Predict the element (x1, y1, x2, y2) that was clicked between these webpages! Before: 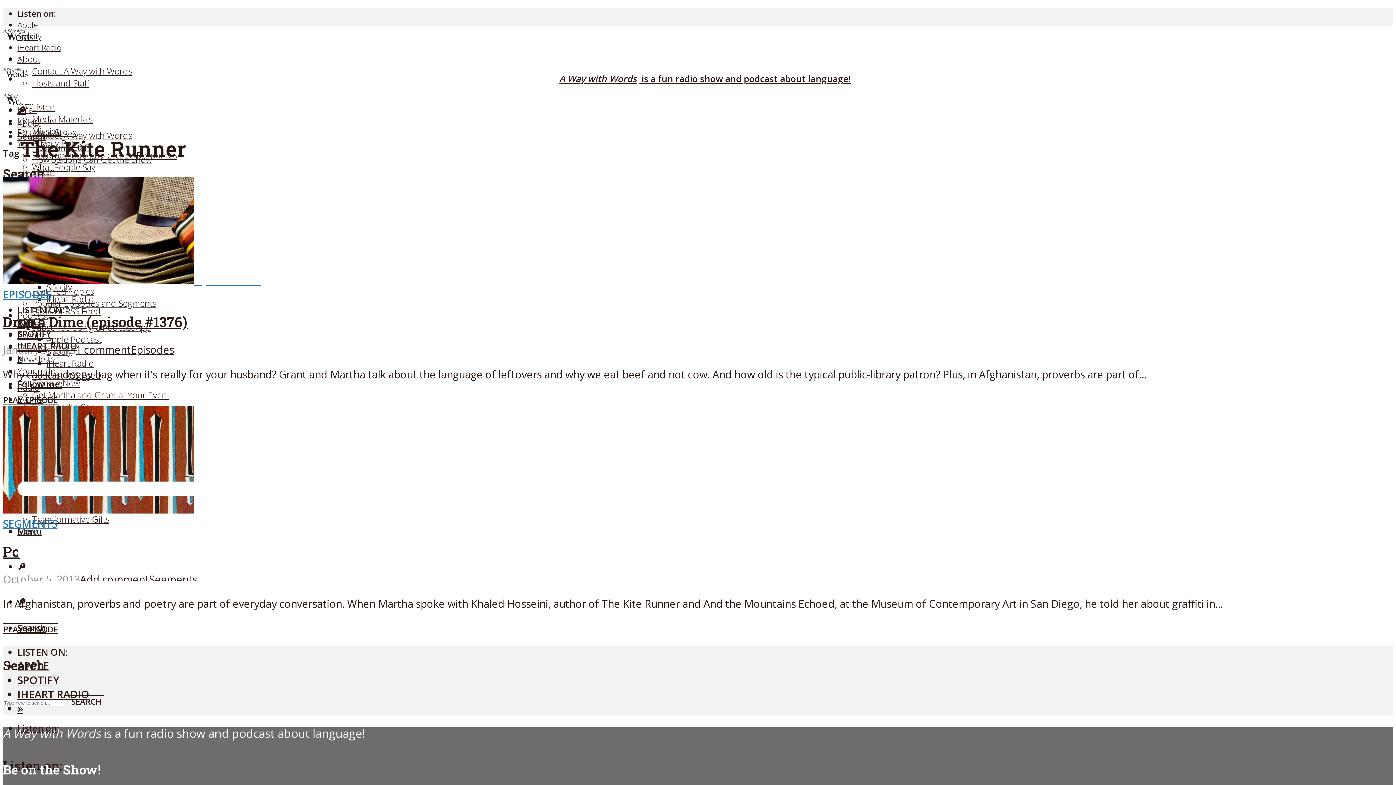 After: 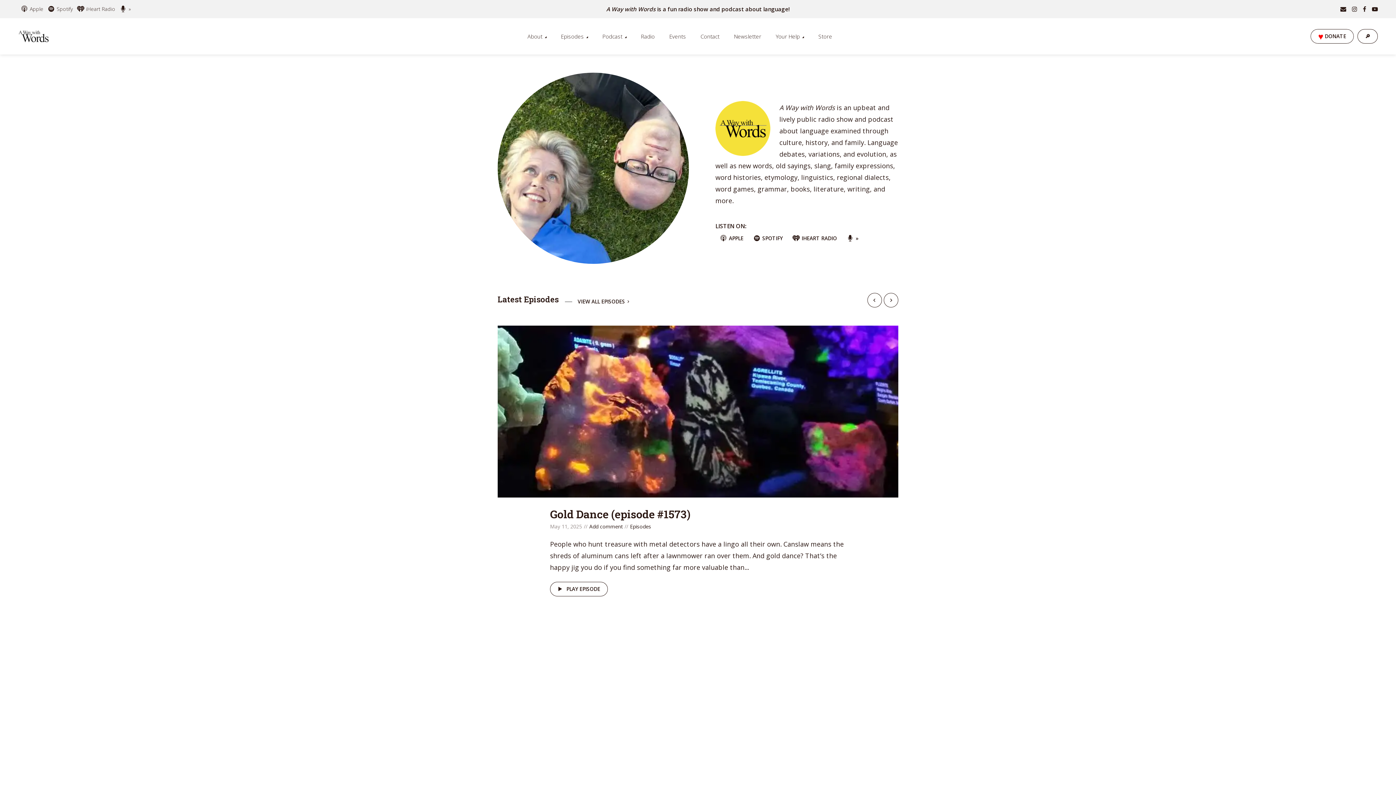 Action: bbox: (2, 62, 28, 80)